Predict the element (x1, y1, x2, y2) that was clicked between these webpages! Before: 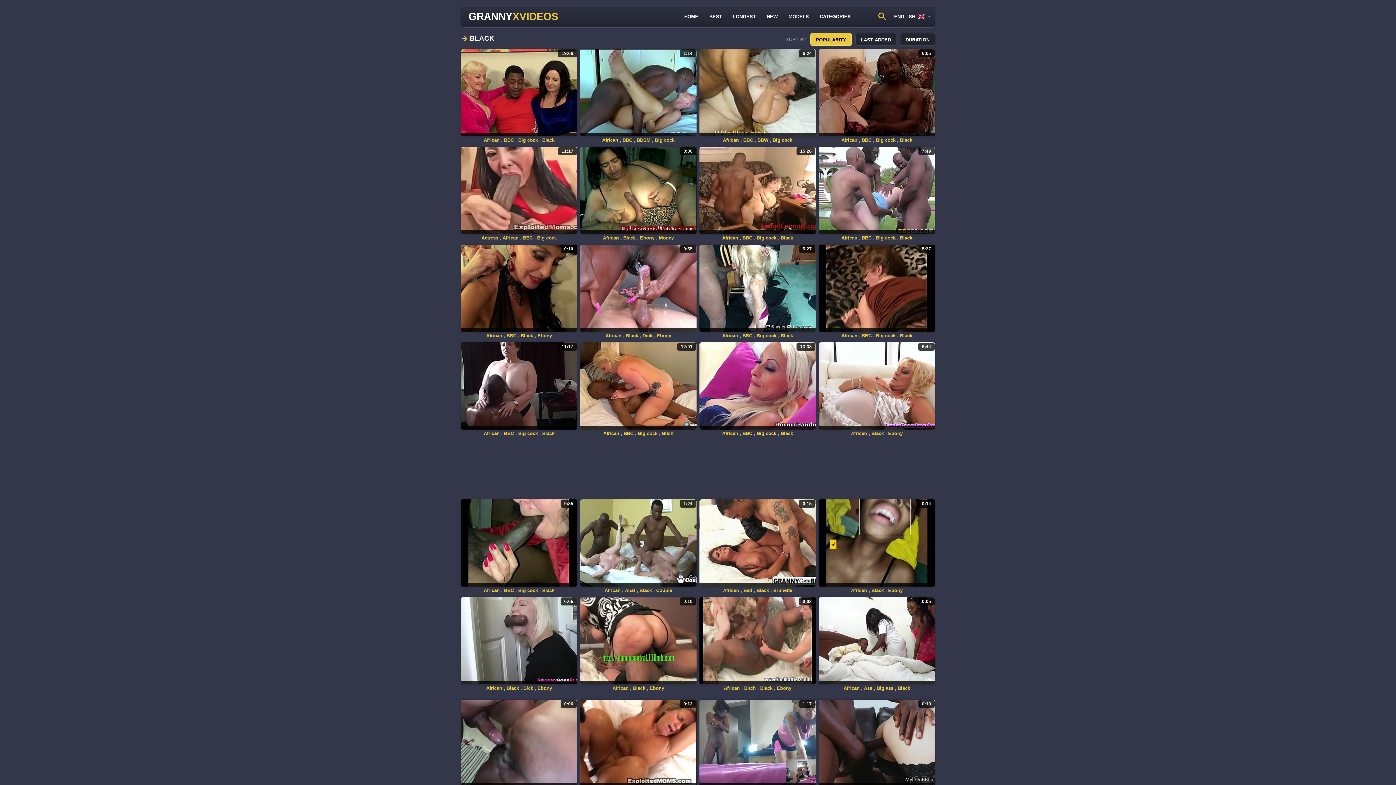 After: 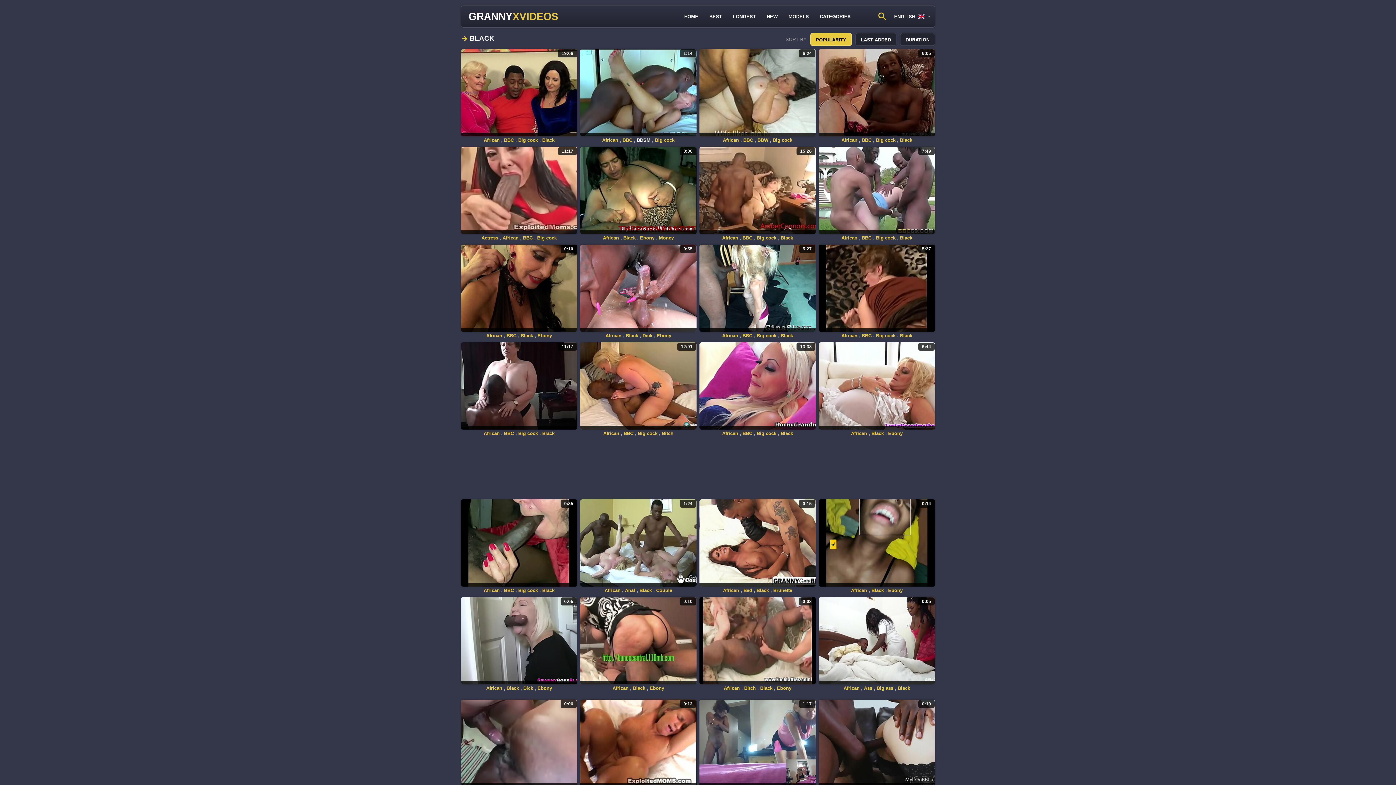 Action: label: BDSM bbox: (636, 137, 650, 142)